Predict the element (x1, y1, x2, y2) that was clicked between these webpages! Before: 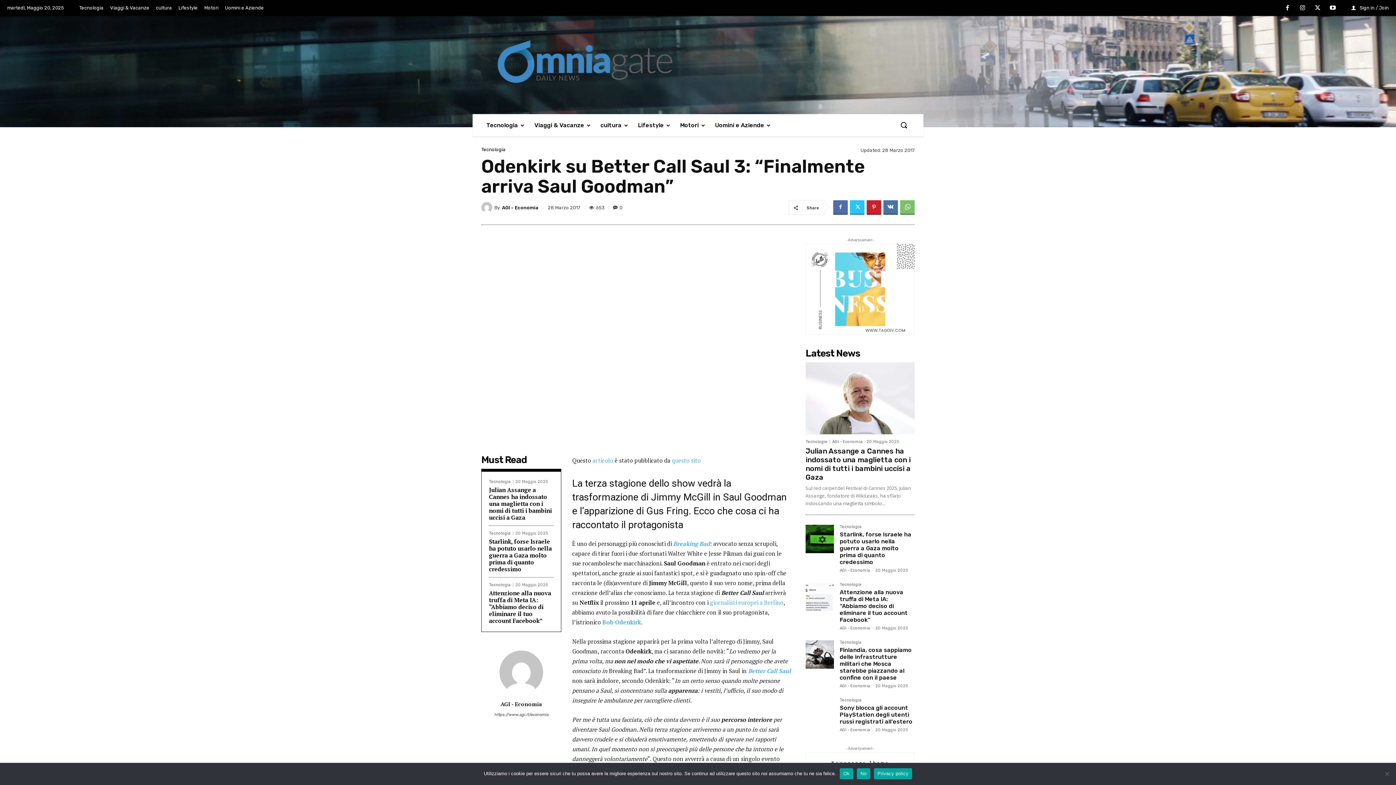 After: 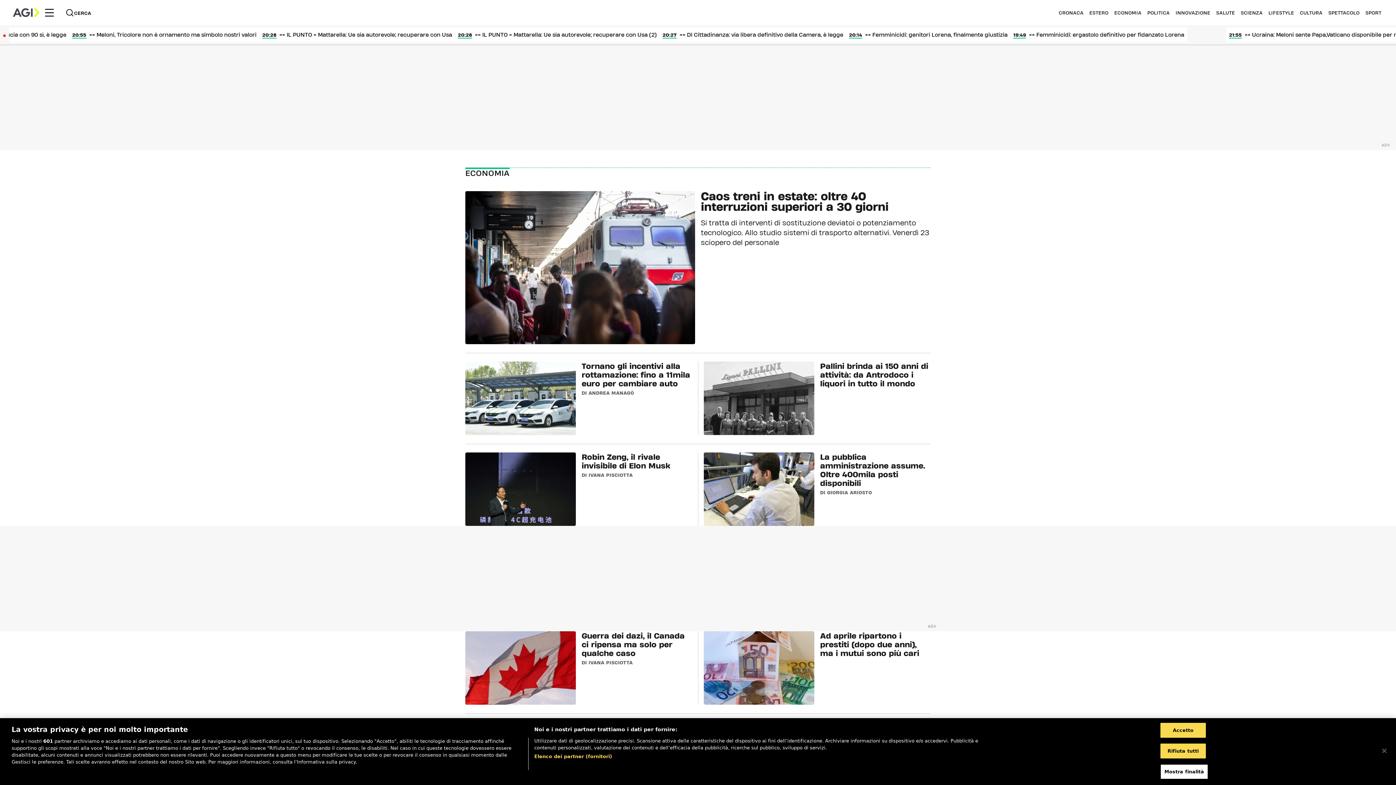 Action: label: https://www.agi.it/economia bbox: (489, 711, 553, 718)